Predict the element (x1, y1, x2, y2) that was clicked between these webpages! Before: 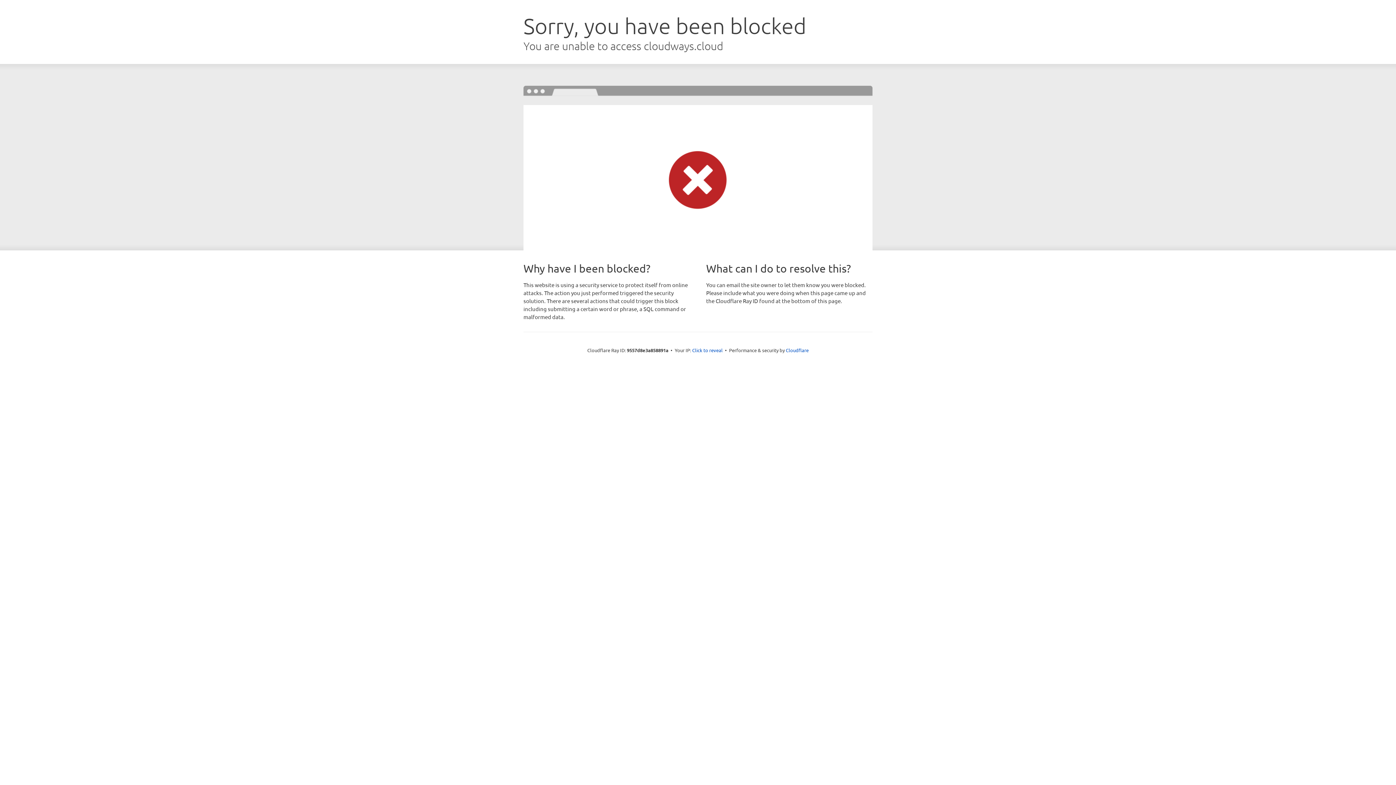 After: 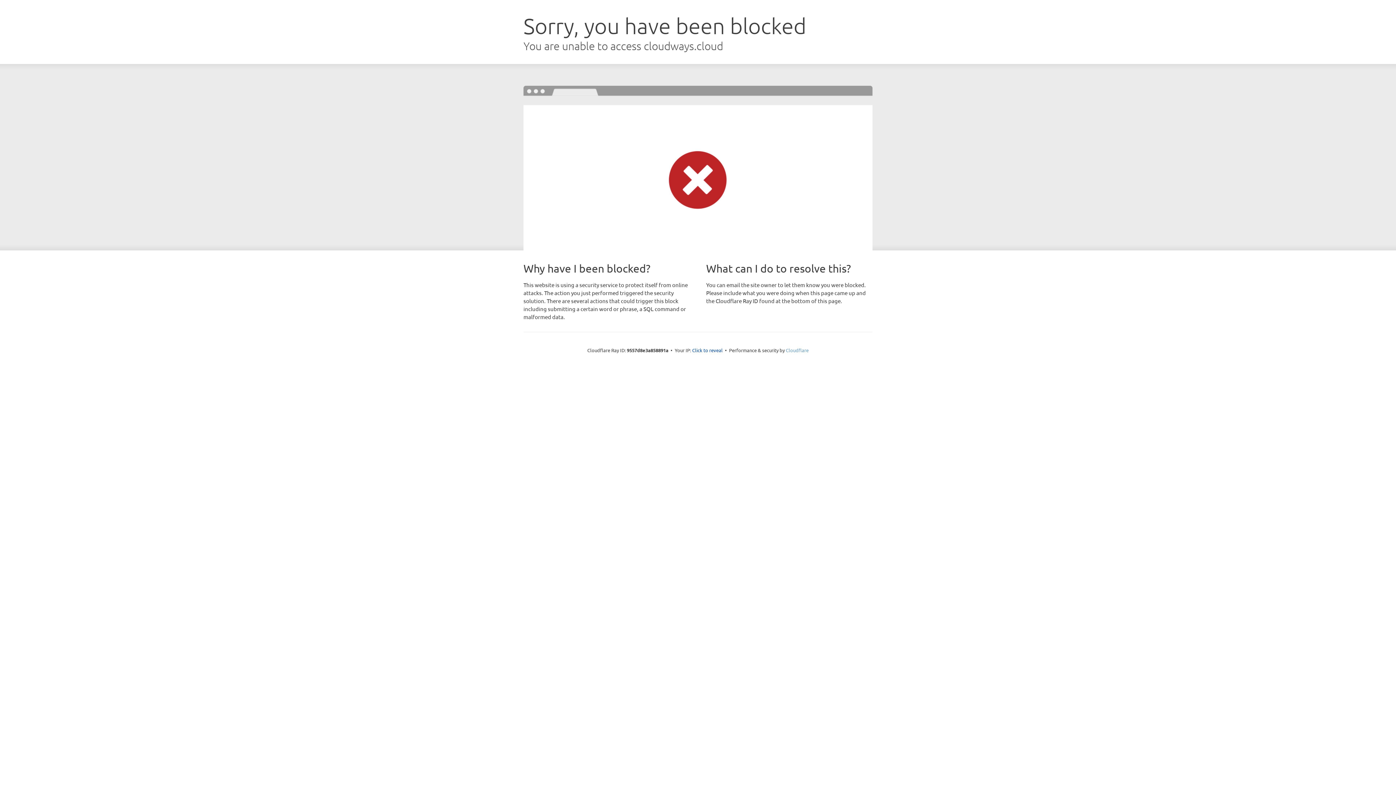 Action: label: Cloudflare bbox: (786, 347, 808, 353)